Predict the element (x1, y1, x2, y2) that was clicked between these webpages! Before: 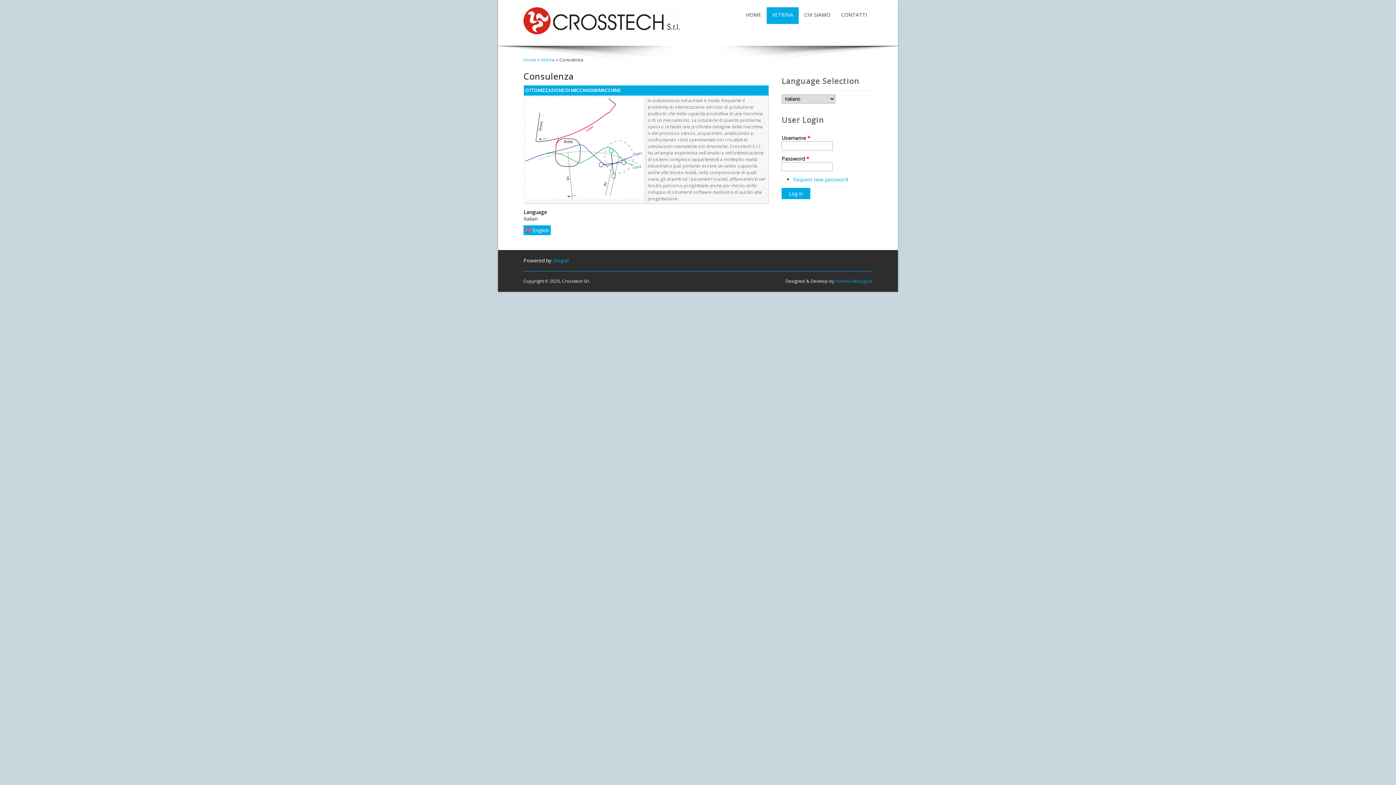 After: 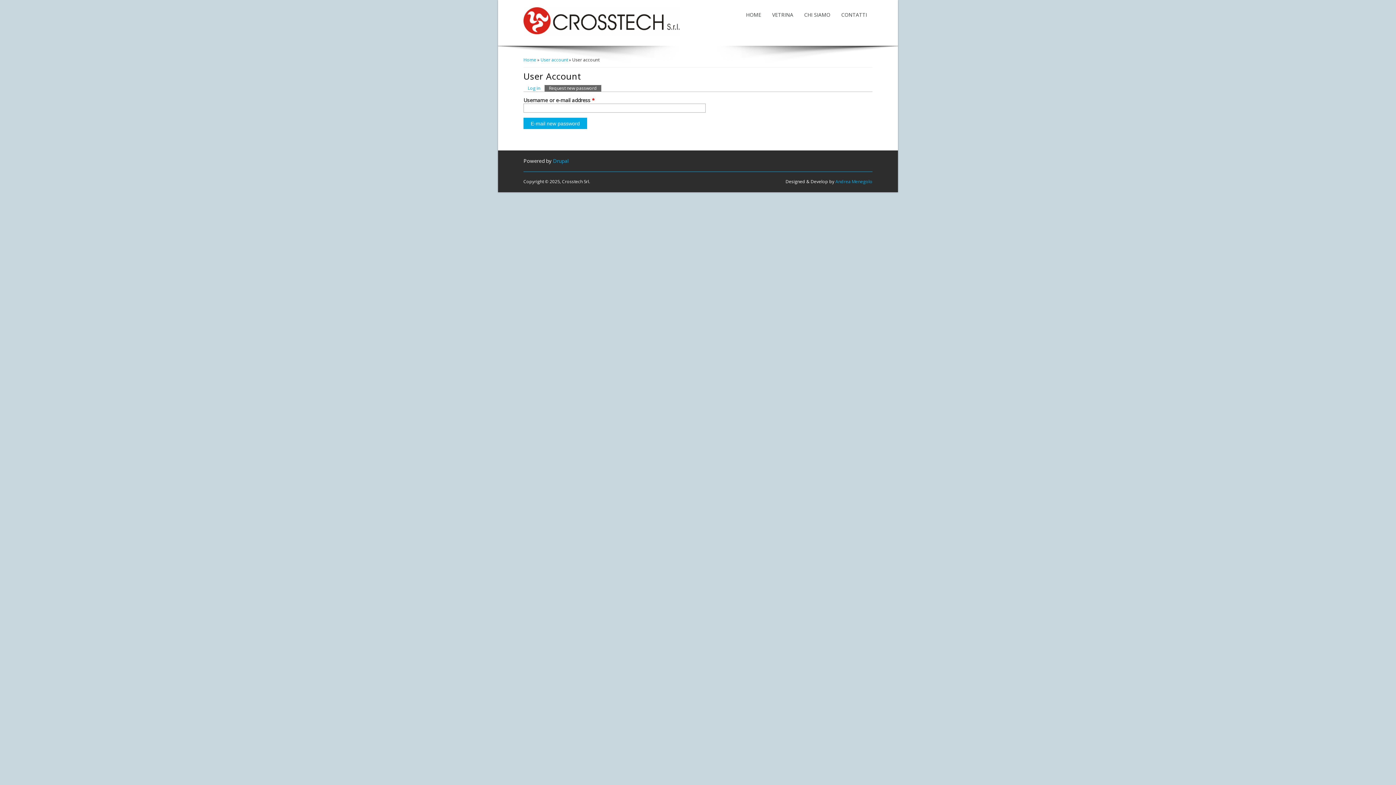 Action: bbox: (793, 176, 848, 182) label: Request new password